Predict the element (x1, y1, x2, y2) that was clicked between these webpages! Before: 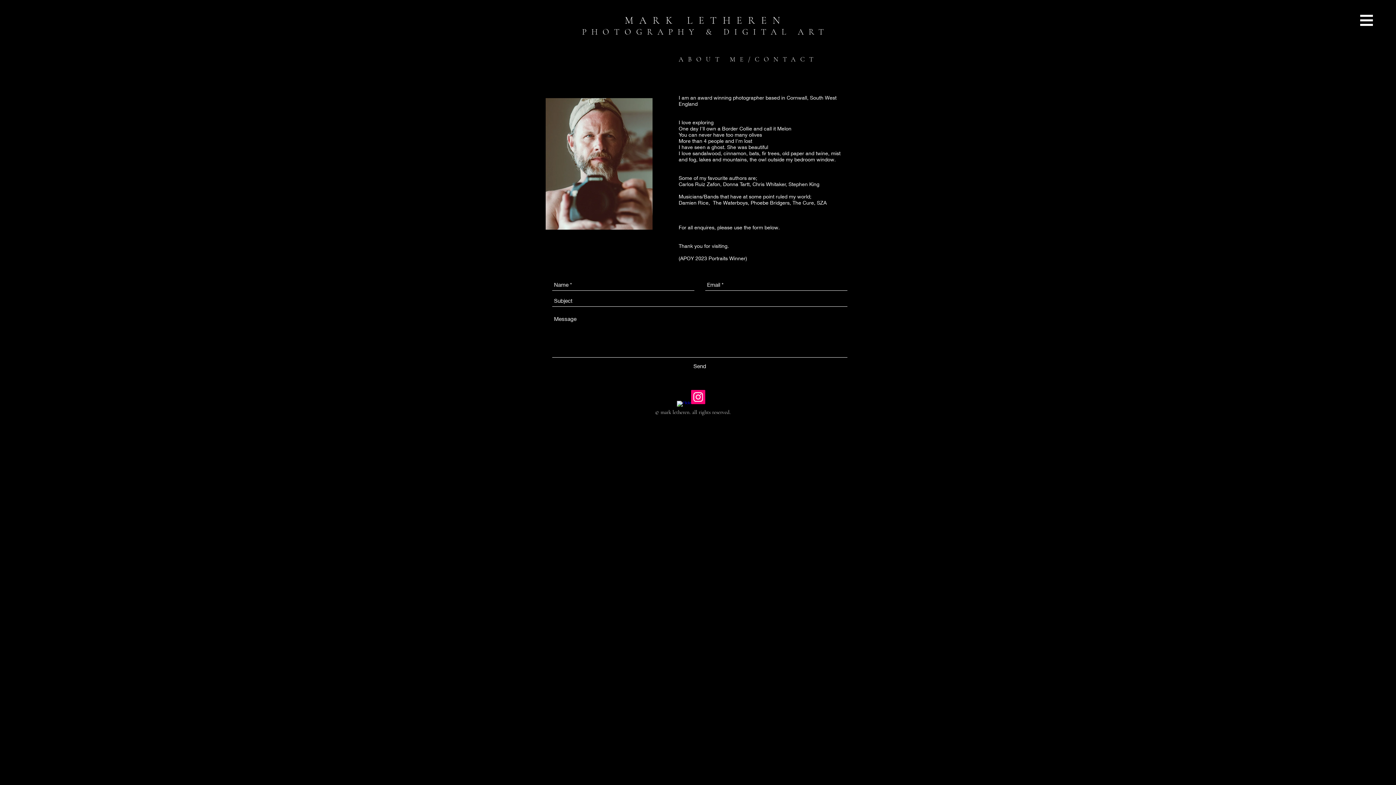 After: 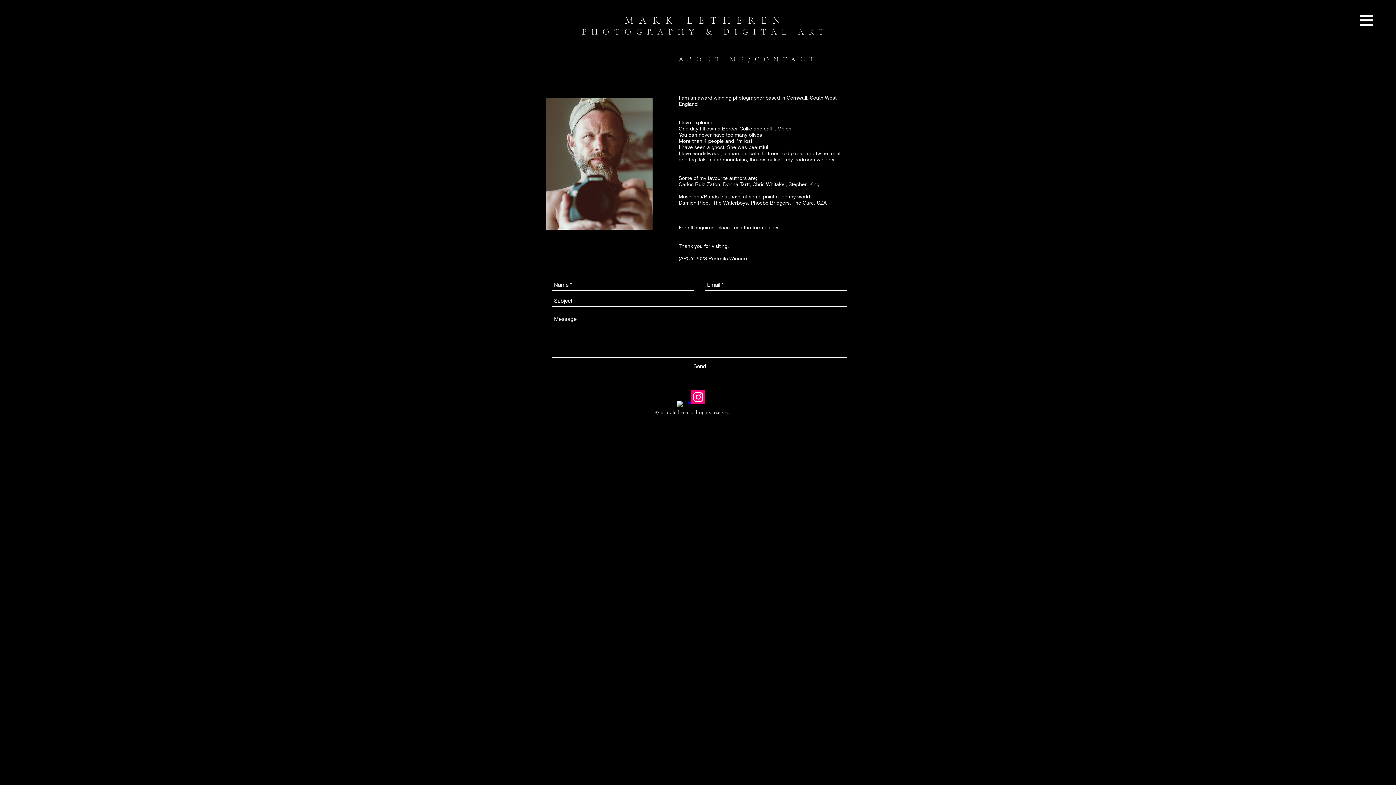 Action: bbox: (1360, 14, 1373, 26)